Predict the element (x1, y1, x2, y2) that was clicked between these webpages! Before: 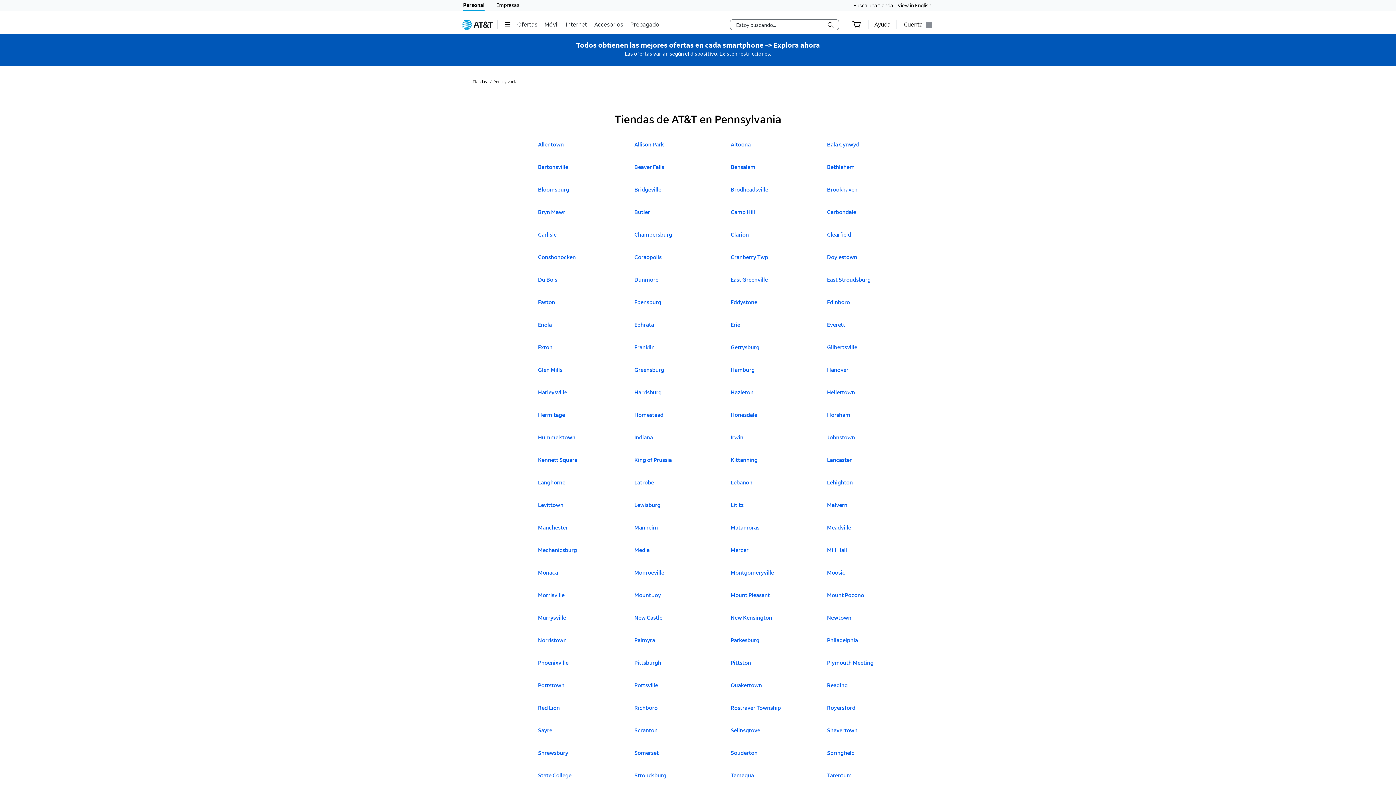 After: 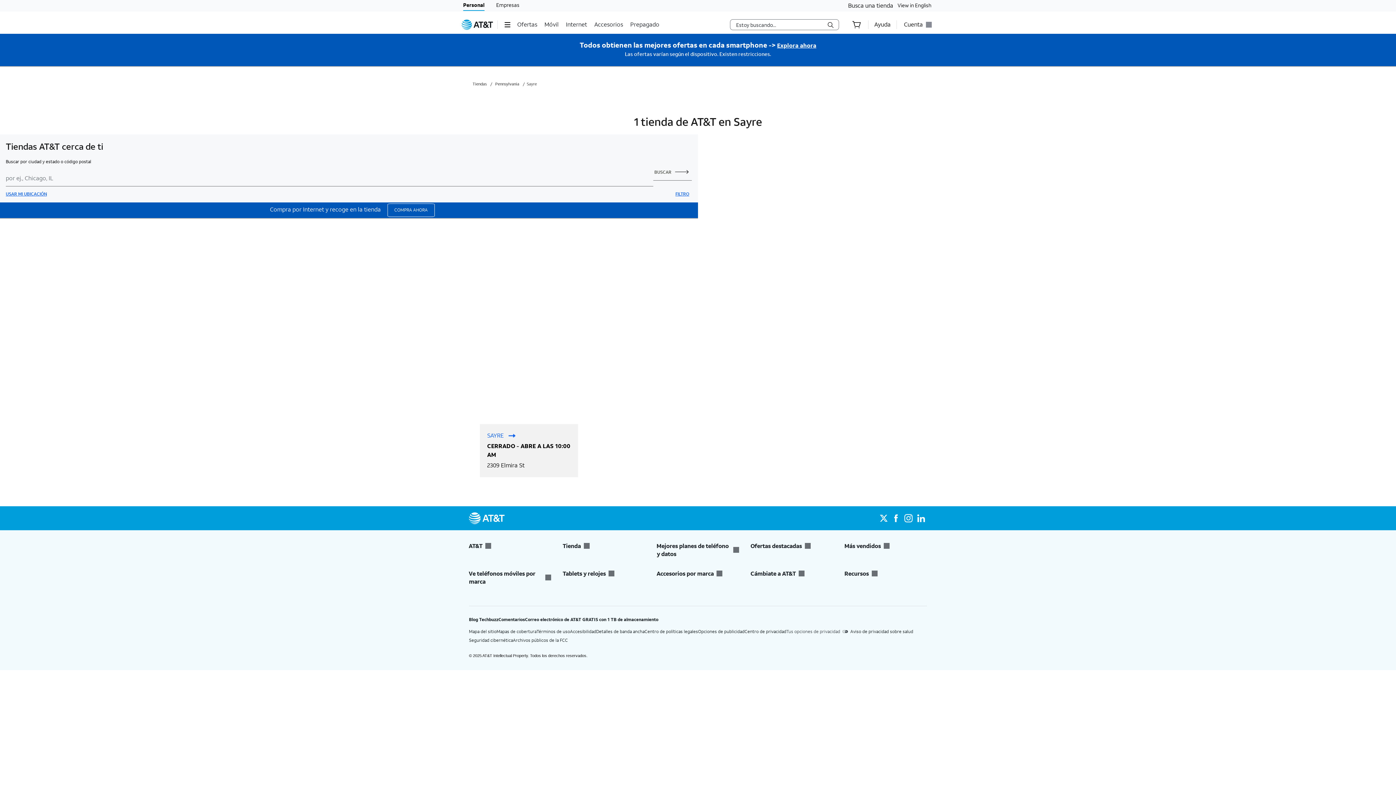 Action: label: Haz clic para ver las tiendas A T & T en
Sayre bbox: (538, 726, 555, 742)